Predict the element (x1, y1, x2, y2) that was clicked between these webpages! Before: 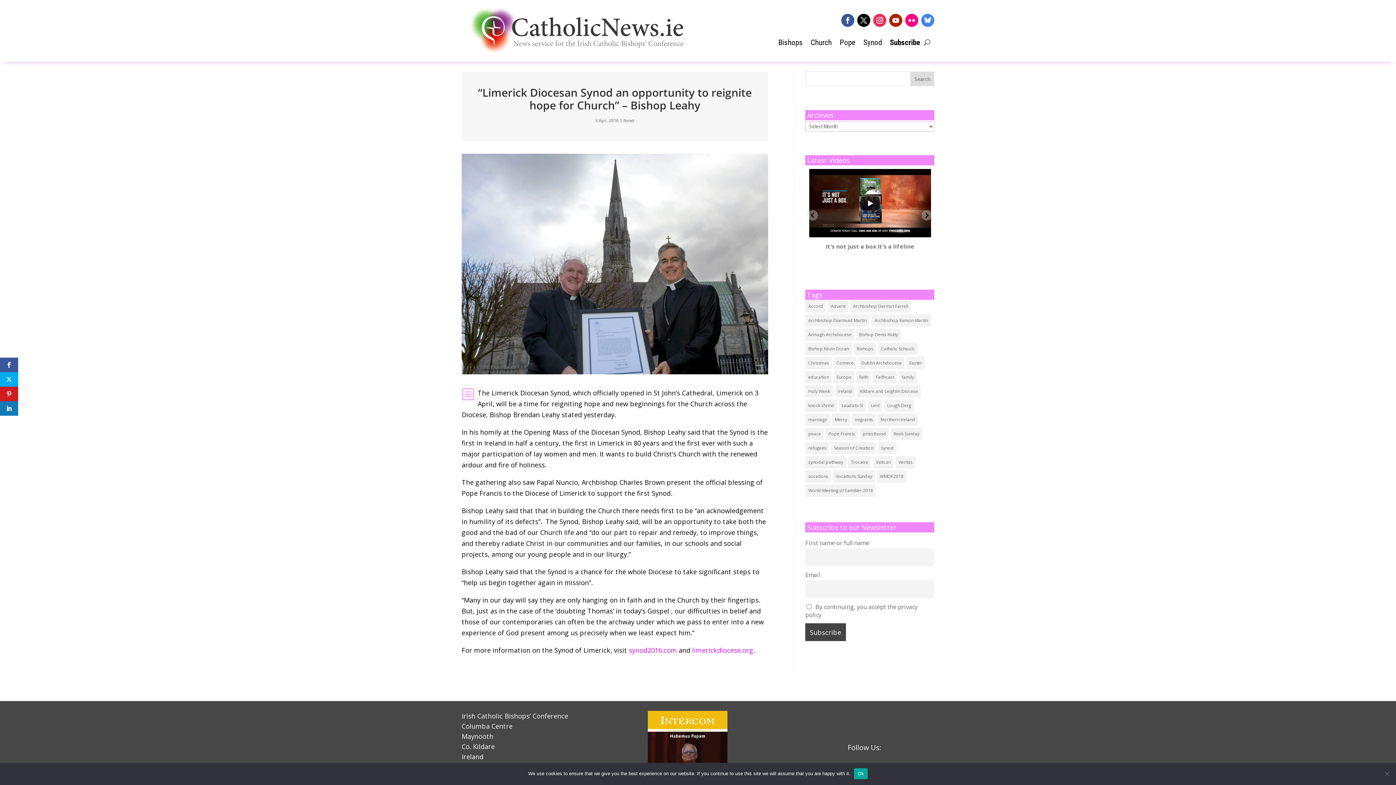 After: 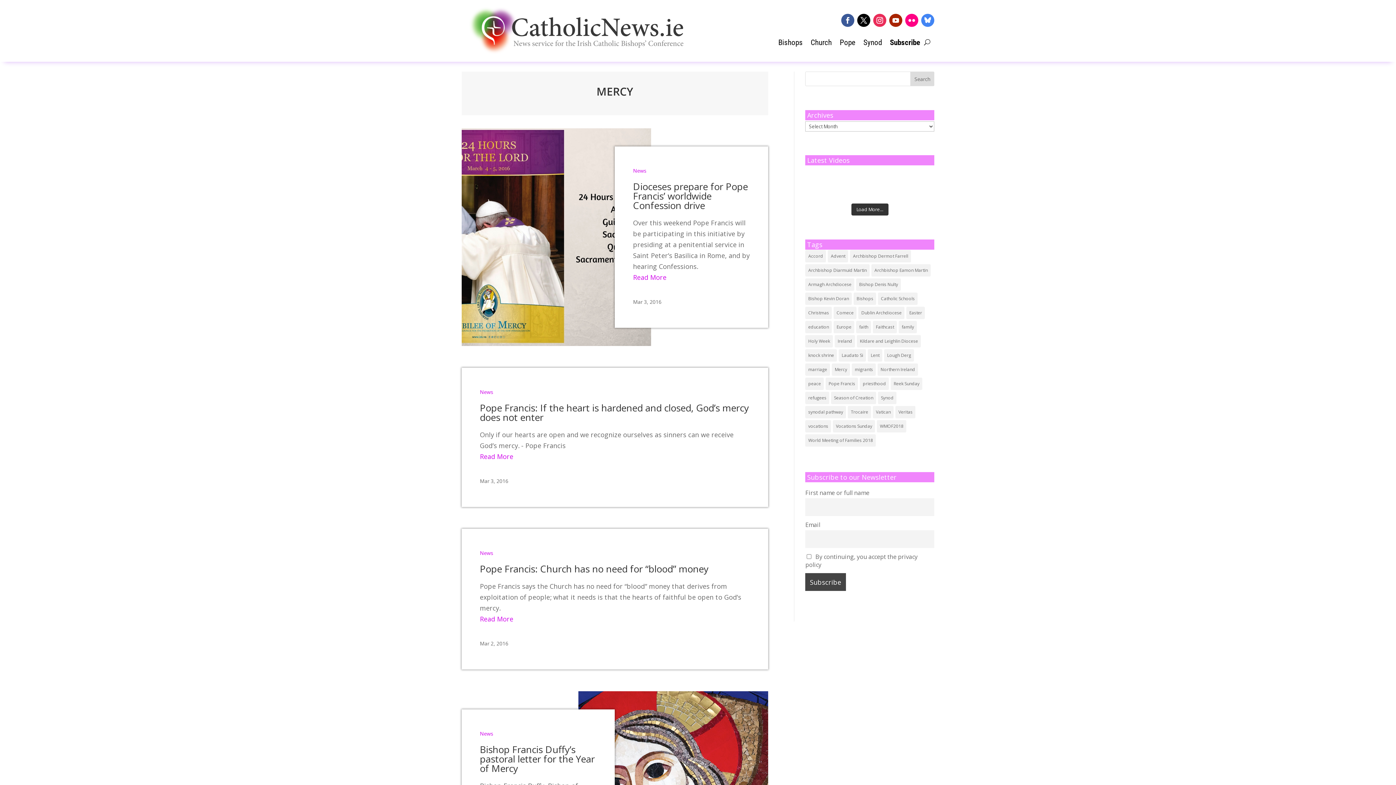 Action: label: Mercy (5 items) bbox: (832, 413, 850, 426)